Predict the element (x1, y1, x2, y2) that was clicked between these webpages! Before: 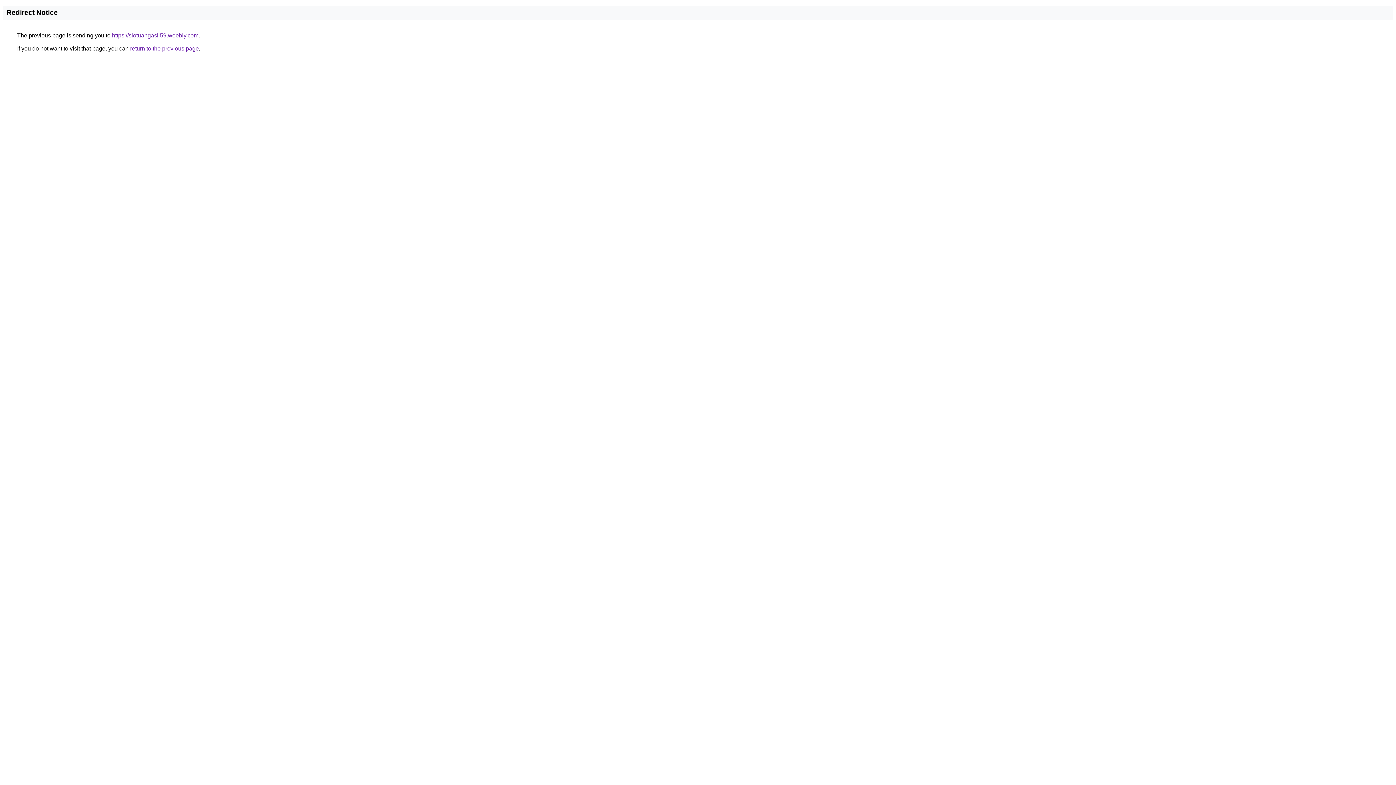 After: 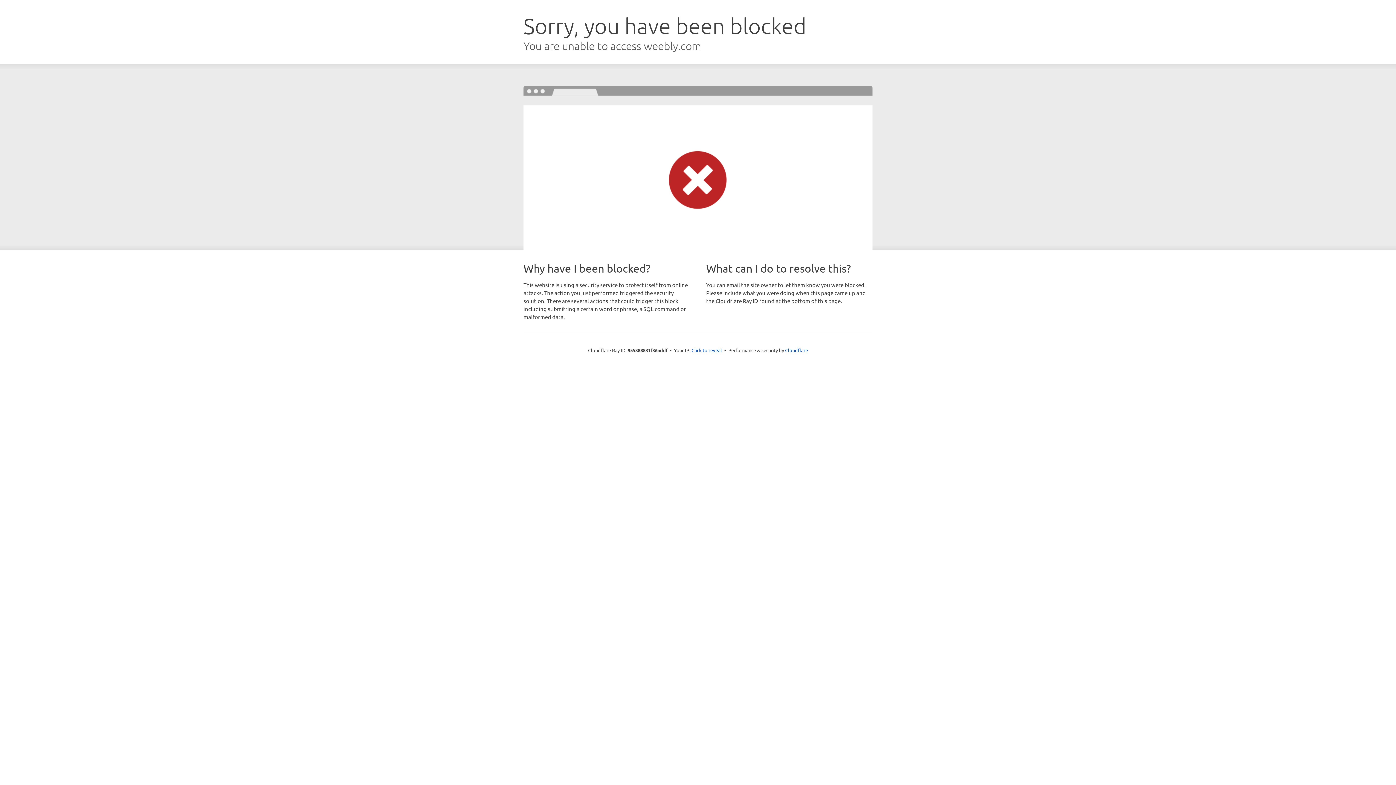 Action: bbox: (112, 32, 198, 38) label: https://slotuangasli59.weebly.com